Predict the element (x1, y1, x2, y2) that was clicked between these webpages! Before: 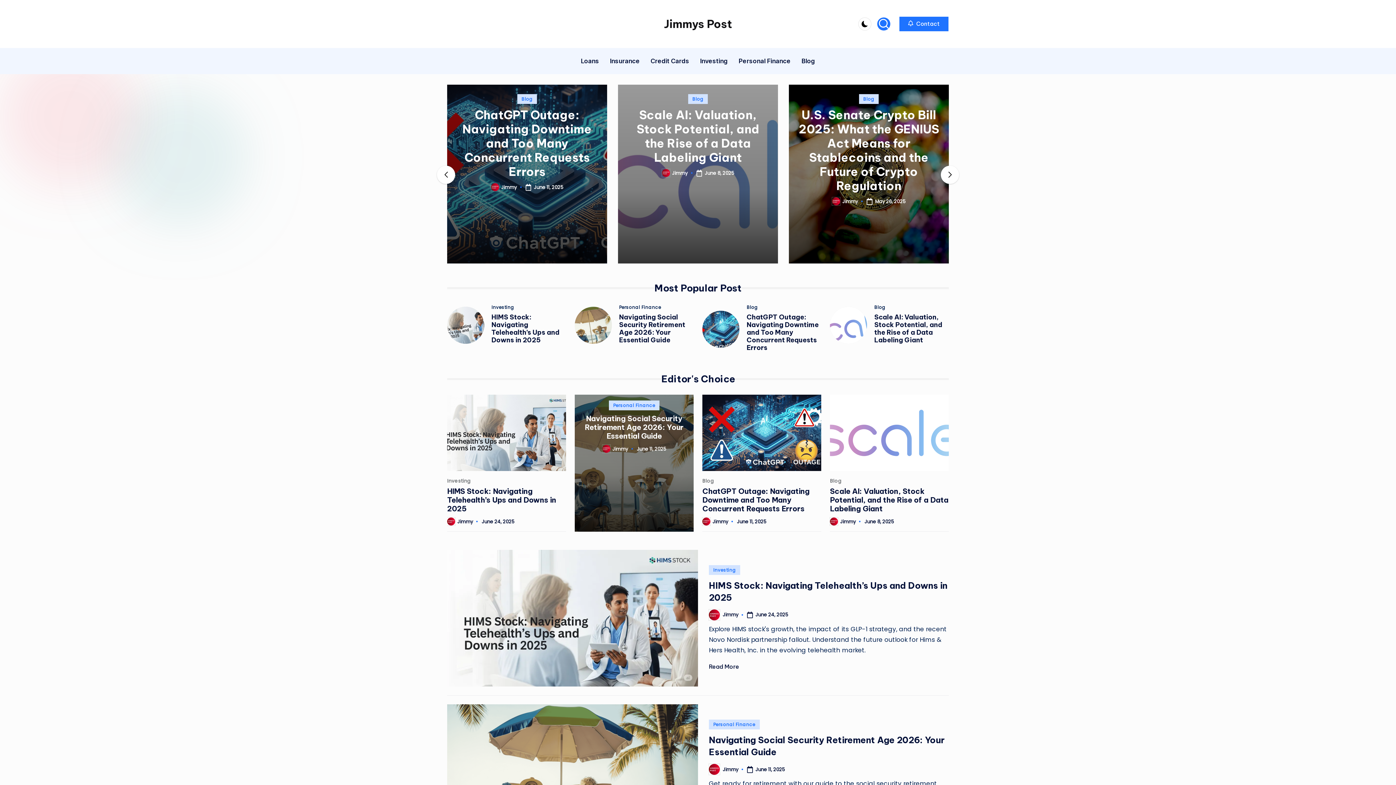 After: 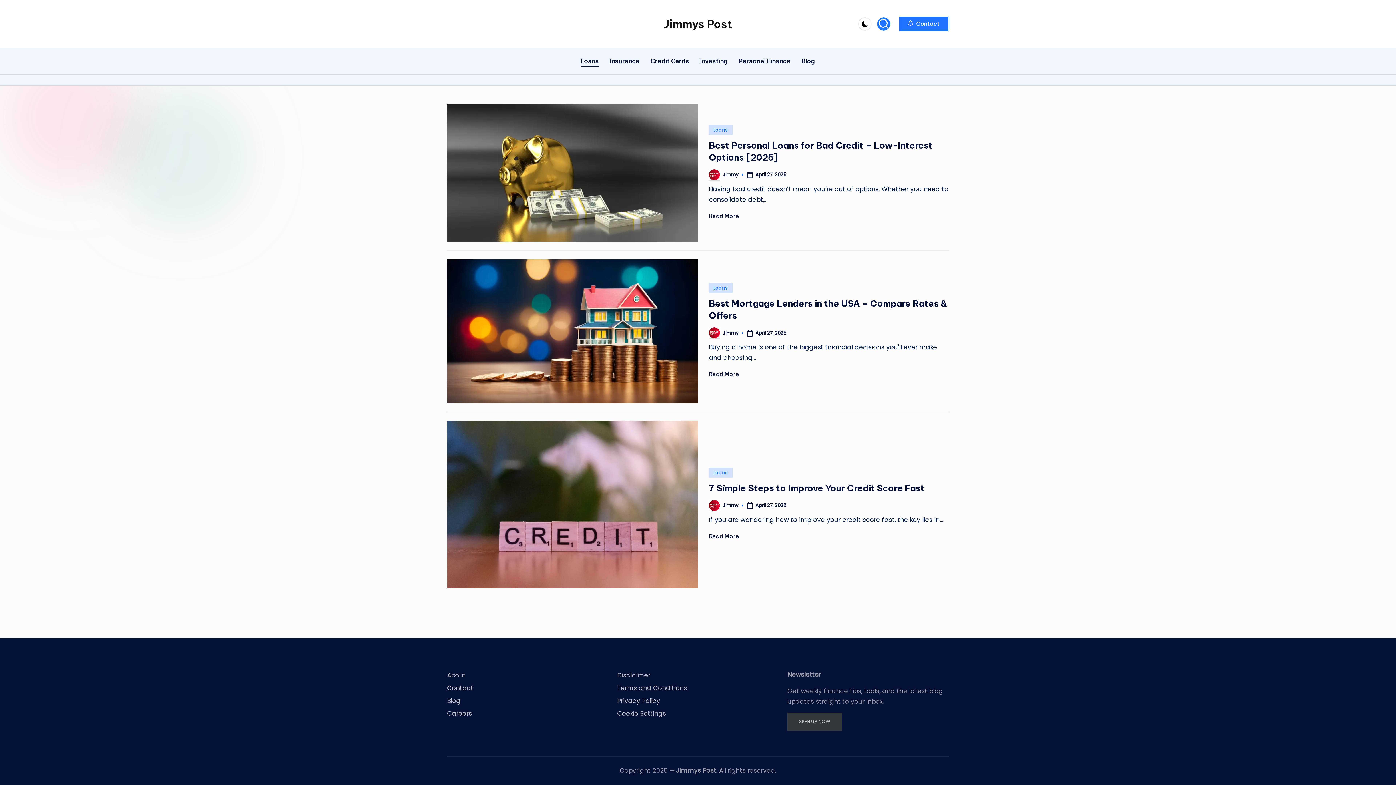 Action: label: Loans bbox: (581, 50, 599, 71)